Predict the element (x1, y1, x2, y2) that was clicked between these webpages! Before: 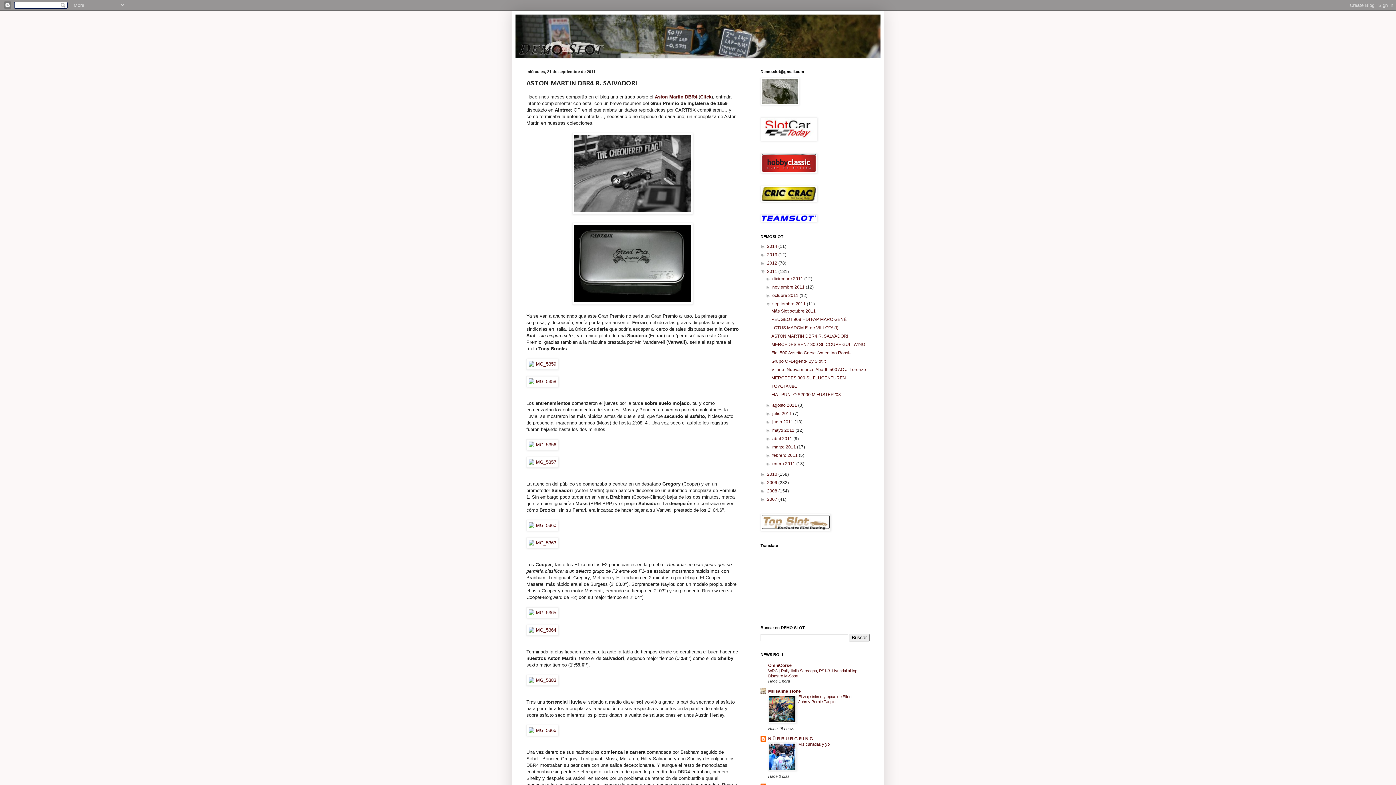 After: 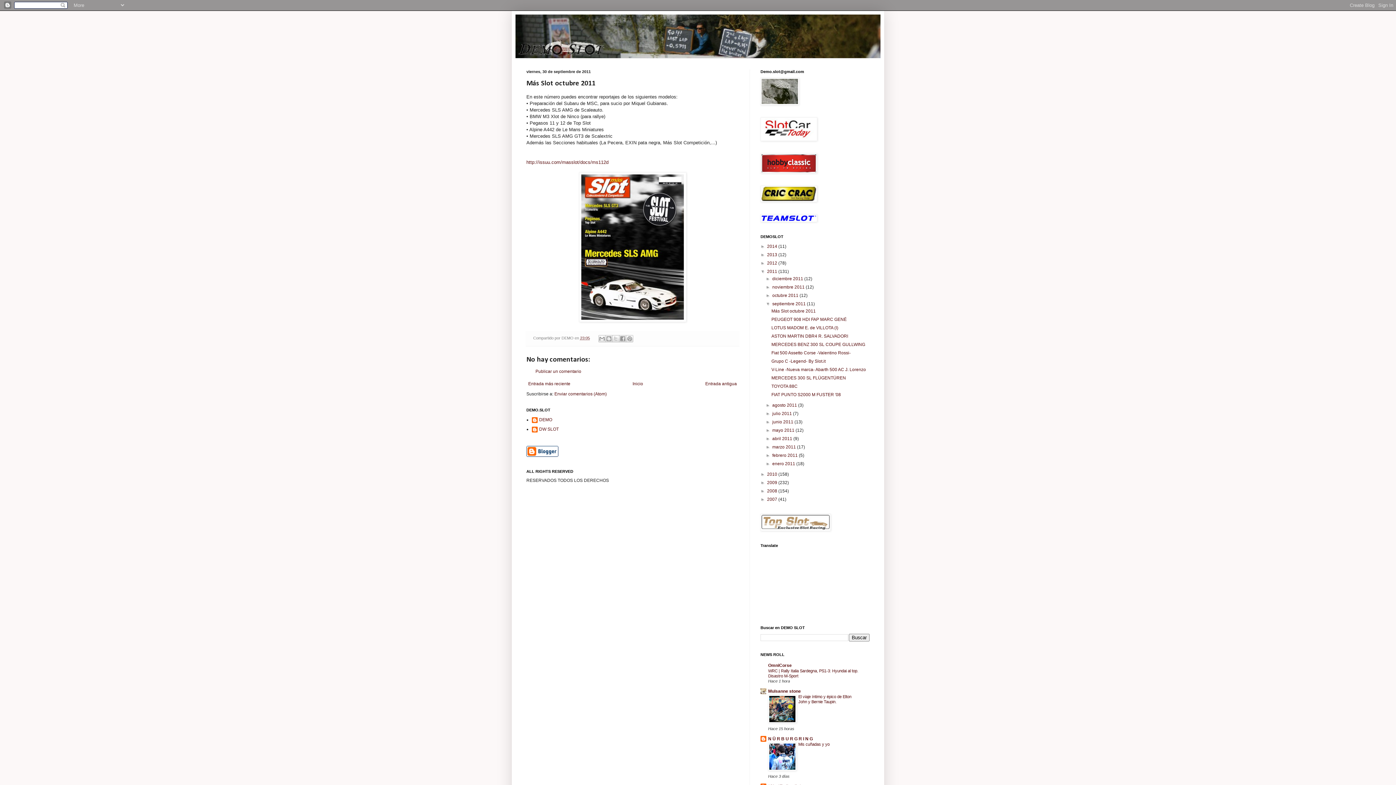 Action: label: Más Slot octubre 2011 bbox: (771, 308, 815, 313)